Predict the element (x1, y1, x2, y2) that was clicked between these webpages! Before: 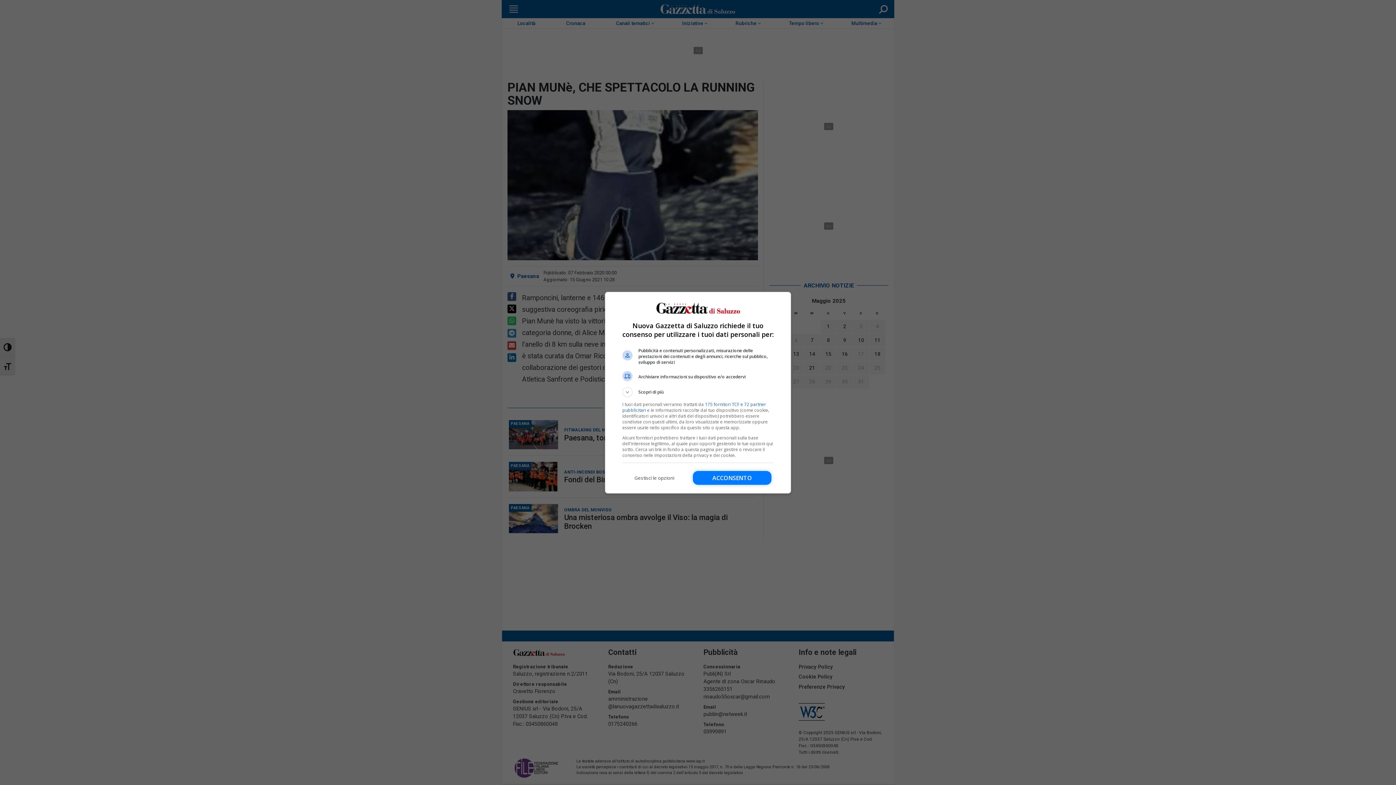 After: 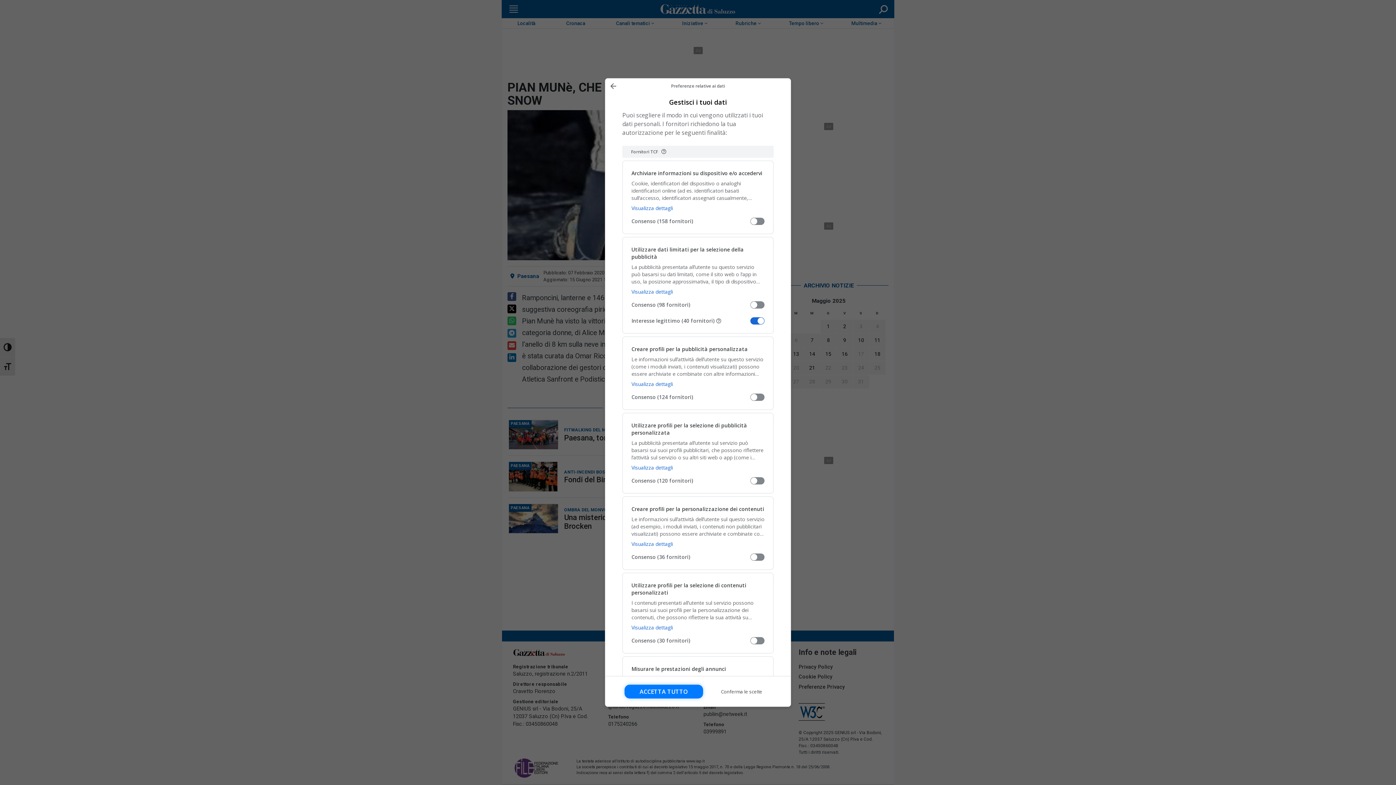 Action: bbox: (622, 471, 686, 485) label: Gestisci le opzioni